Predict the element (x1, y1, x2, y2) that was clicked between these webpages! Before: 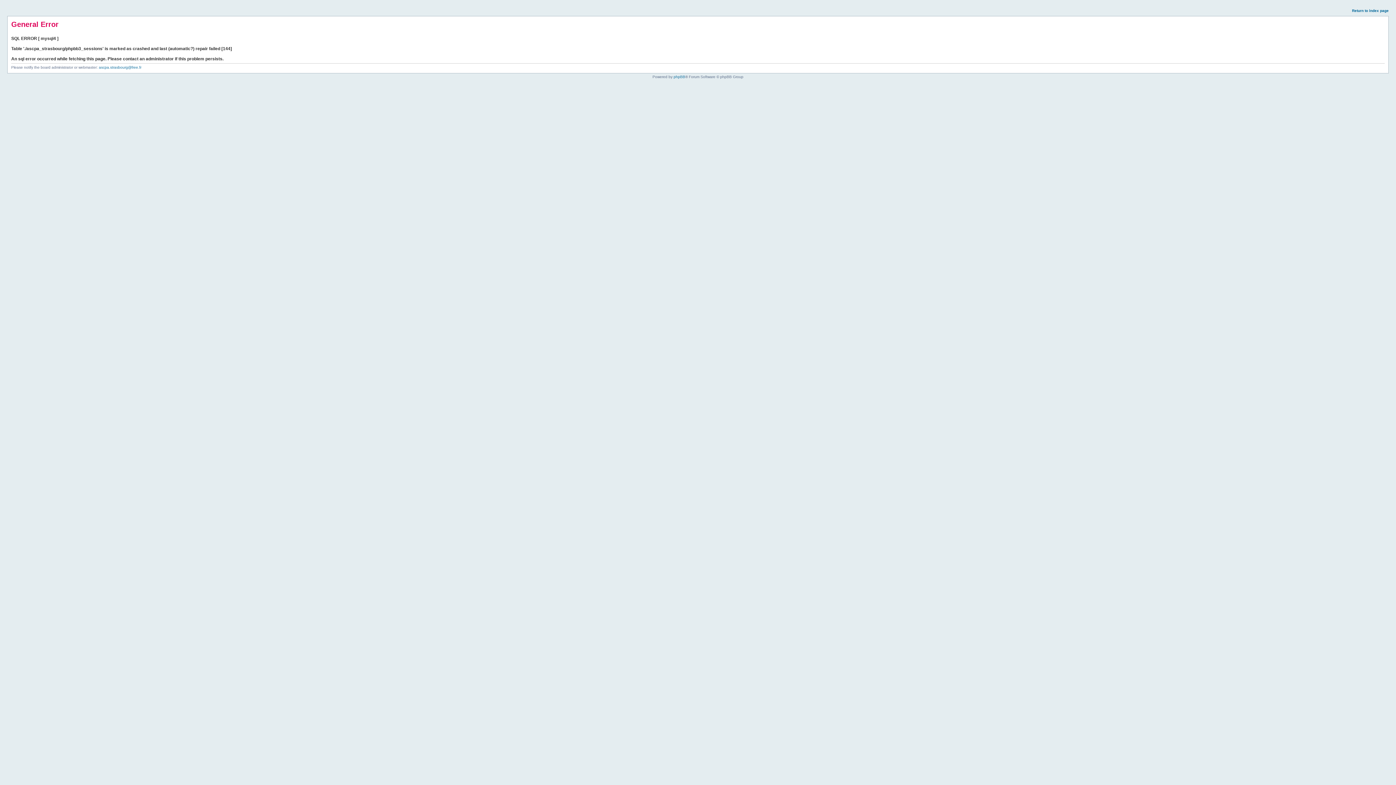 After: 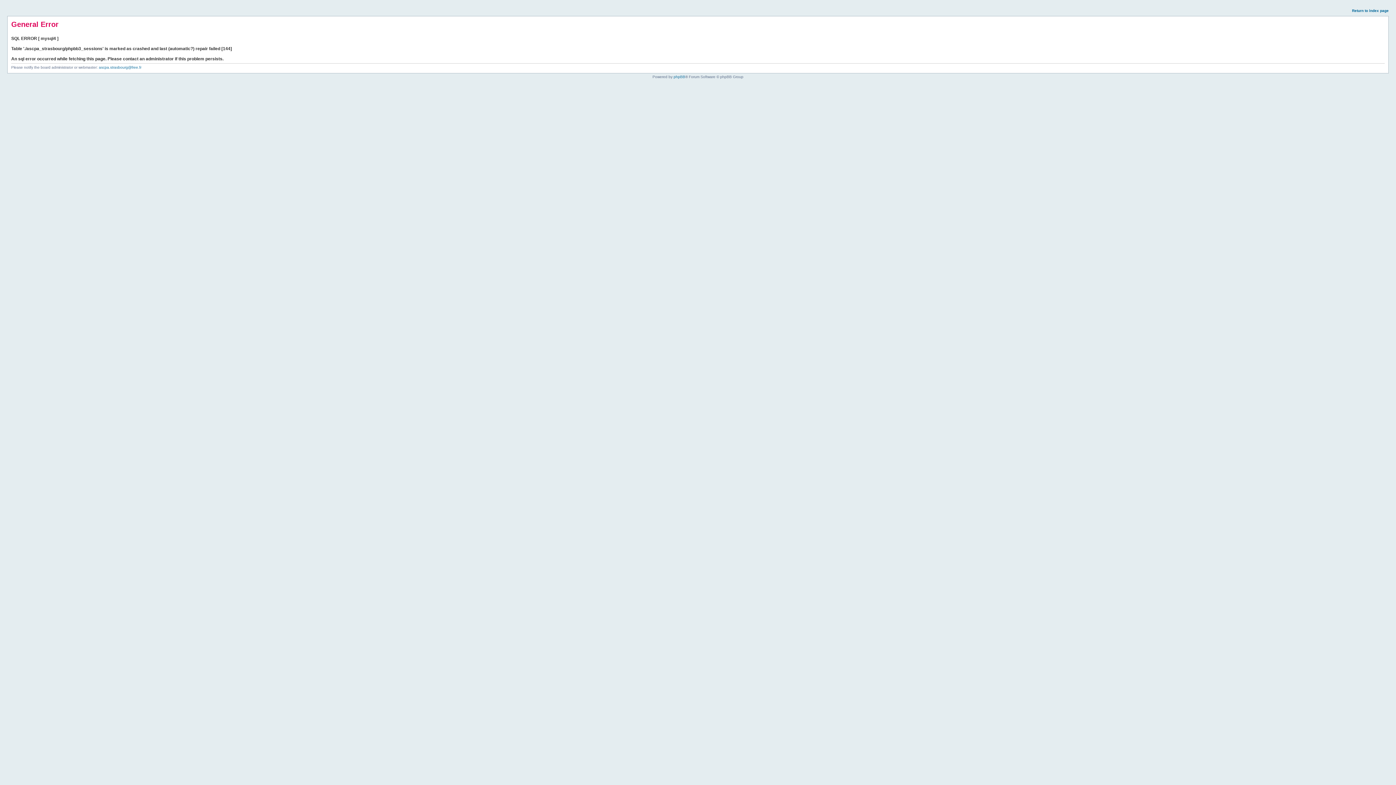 Action: bbox: (1352, 8, 1389, 12) label: Return to index page